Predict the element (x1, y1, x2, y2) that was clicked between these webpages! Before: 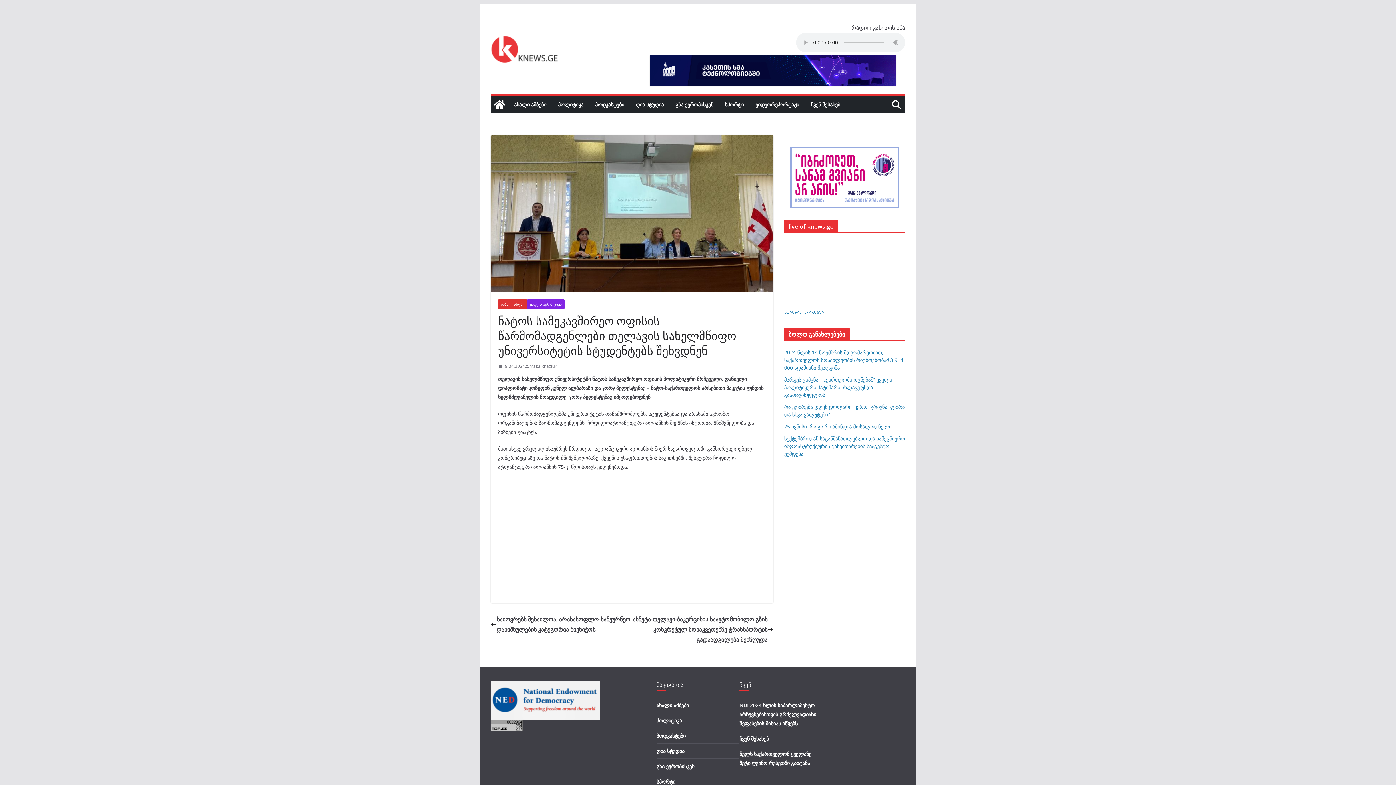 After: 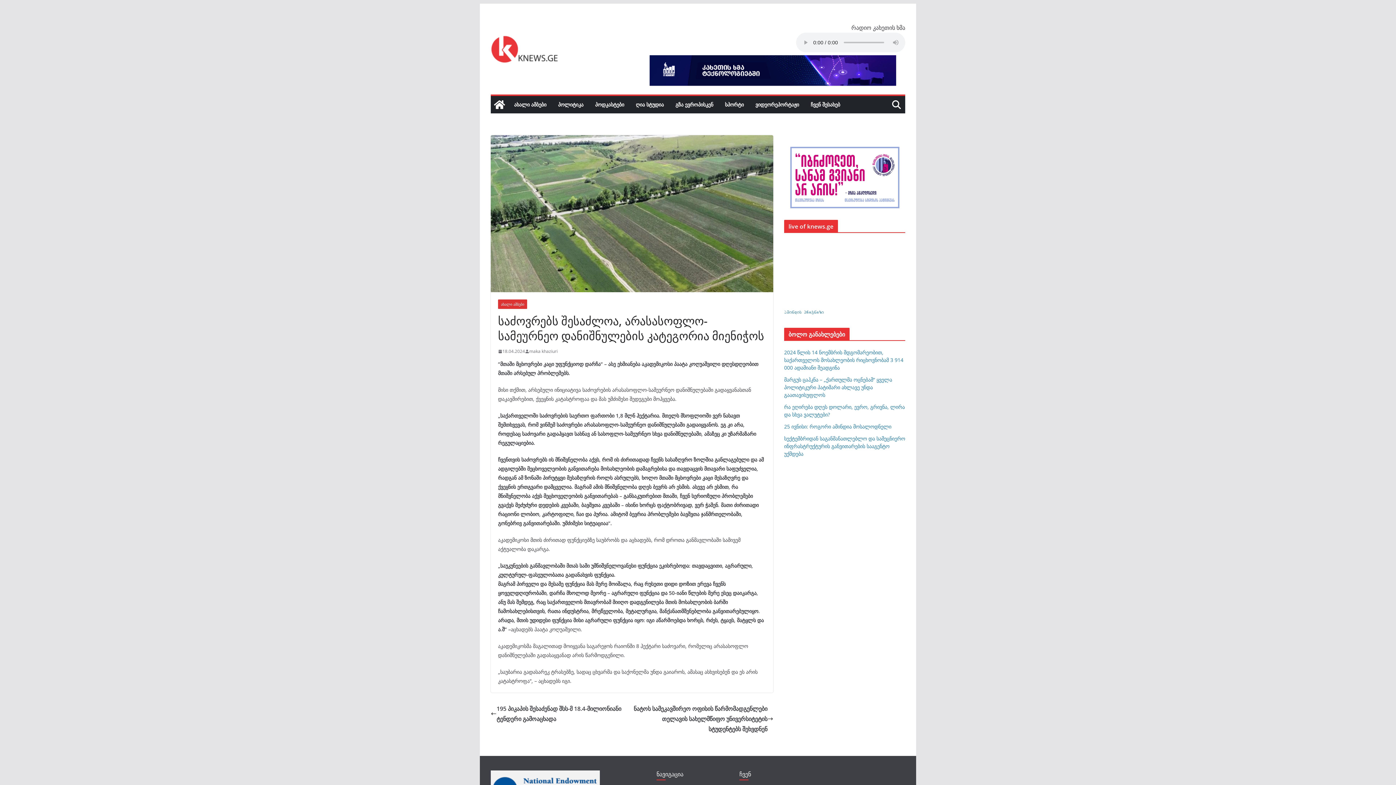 Action: bbox: (490, 614, 632, 634) label: საძოვრებს შესაძლოა, არასასოფლო-სამეურნეო დანიშნულების კატეგორია მიენიჭოს